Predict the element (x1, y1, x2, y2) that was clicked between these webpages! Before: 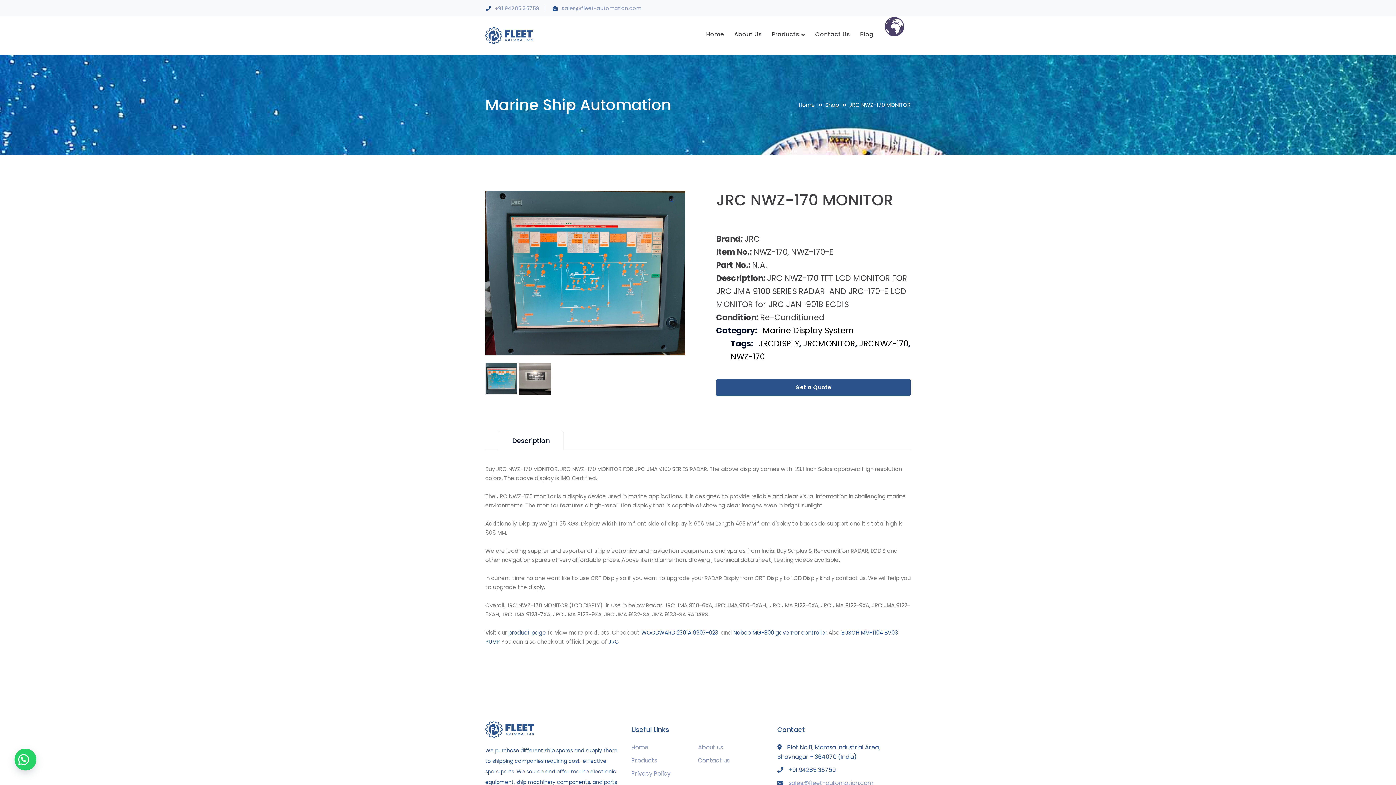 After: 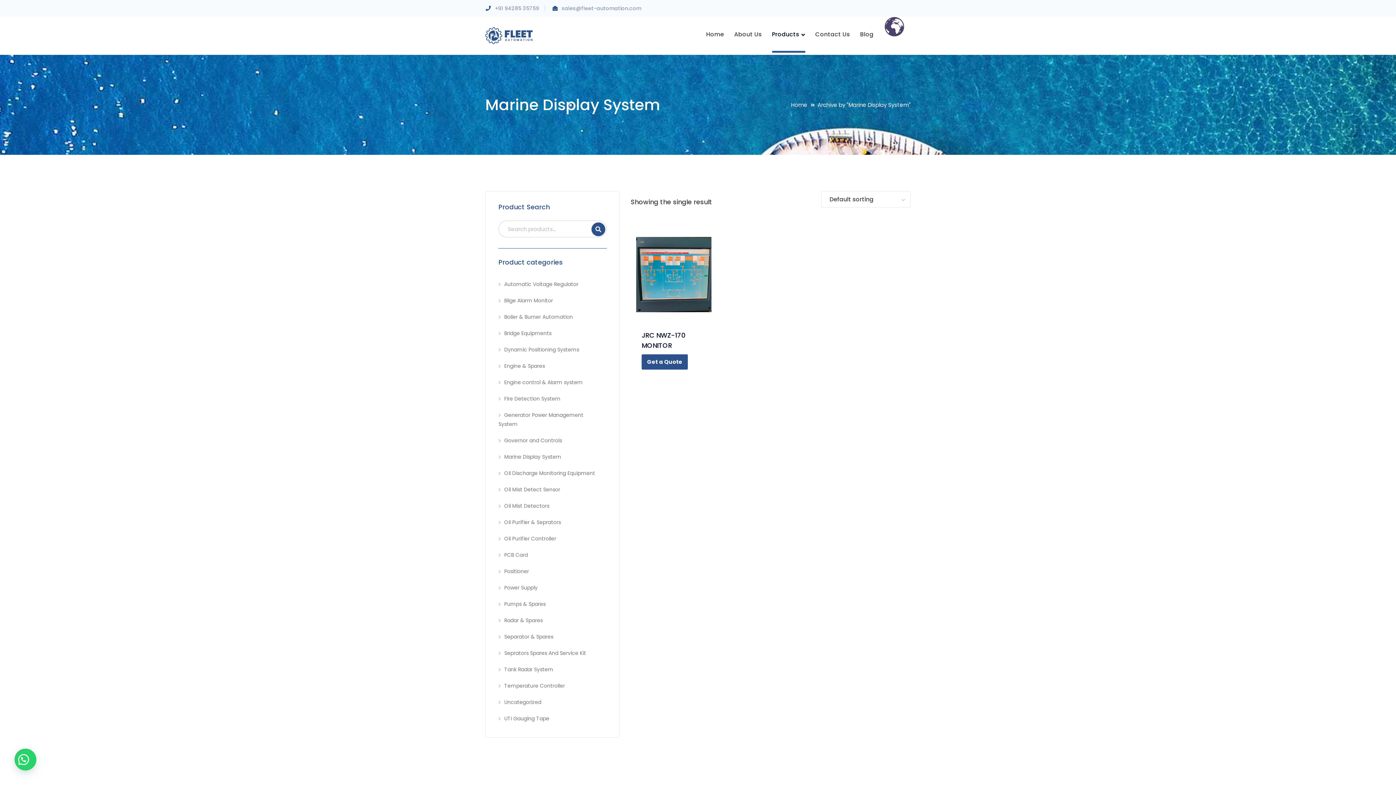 Action: bbox: (759, 325, 854, 336) label: Marine Display System